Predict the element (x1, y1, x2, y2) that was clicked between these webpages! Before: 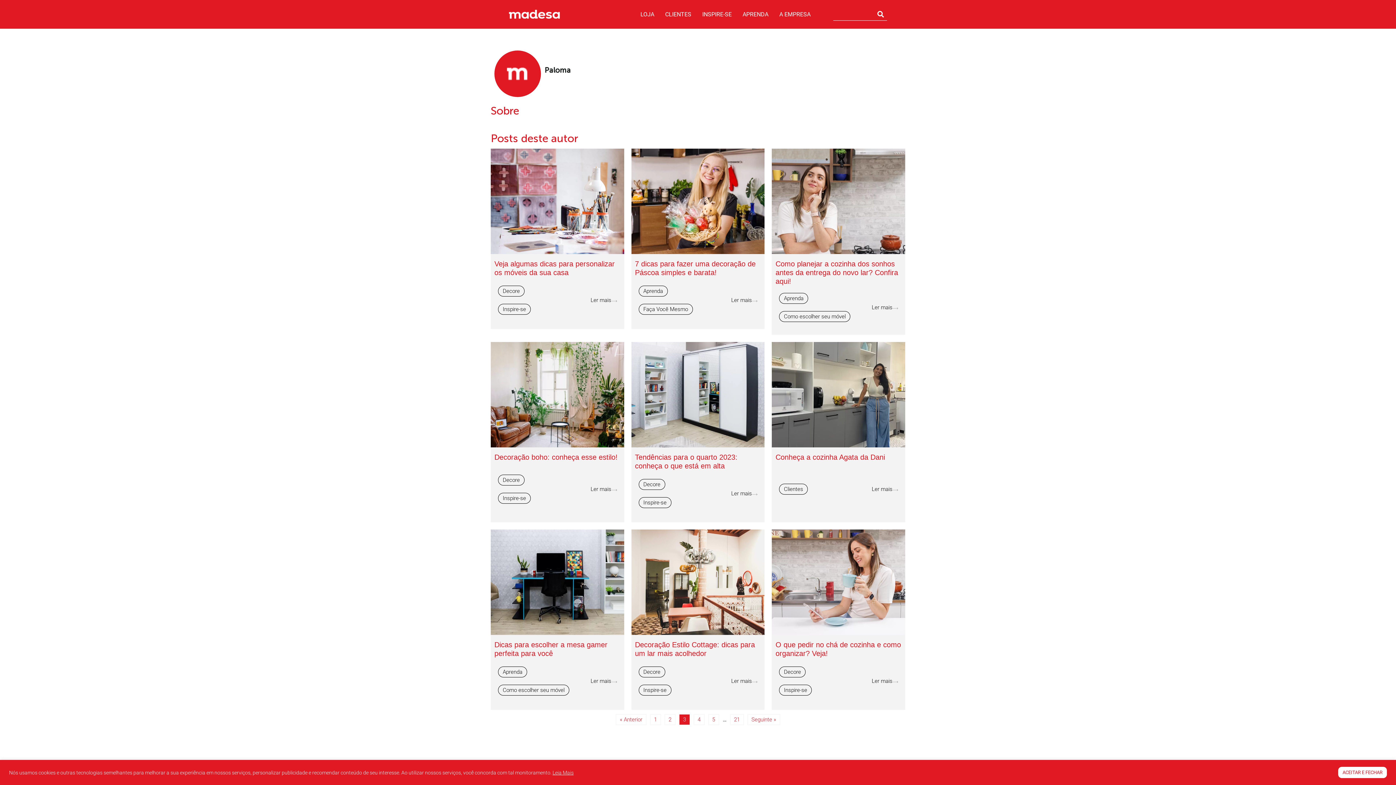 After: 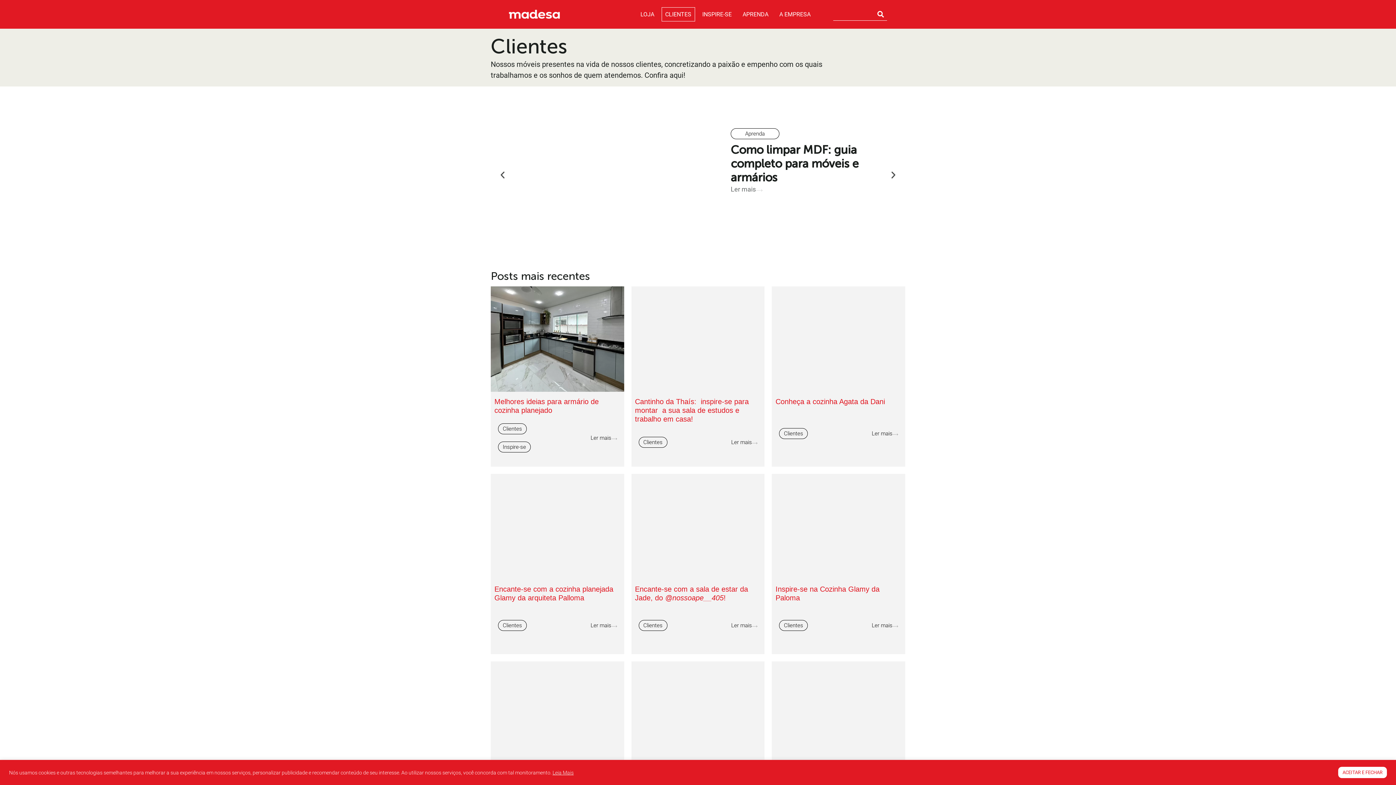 Action: bbox: (661, 7, 695, 21) label: CLIENTES